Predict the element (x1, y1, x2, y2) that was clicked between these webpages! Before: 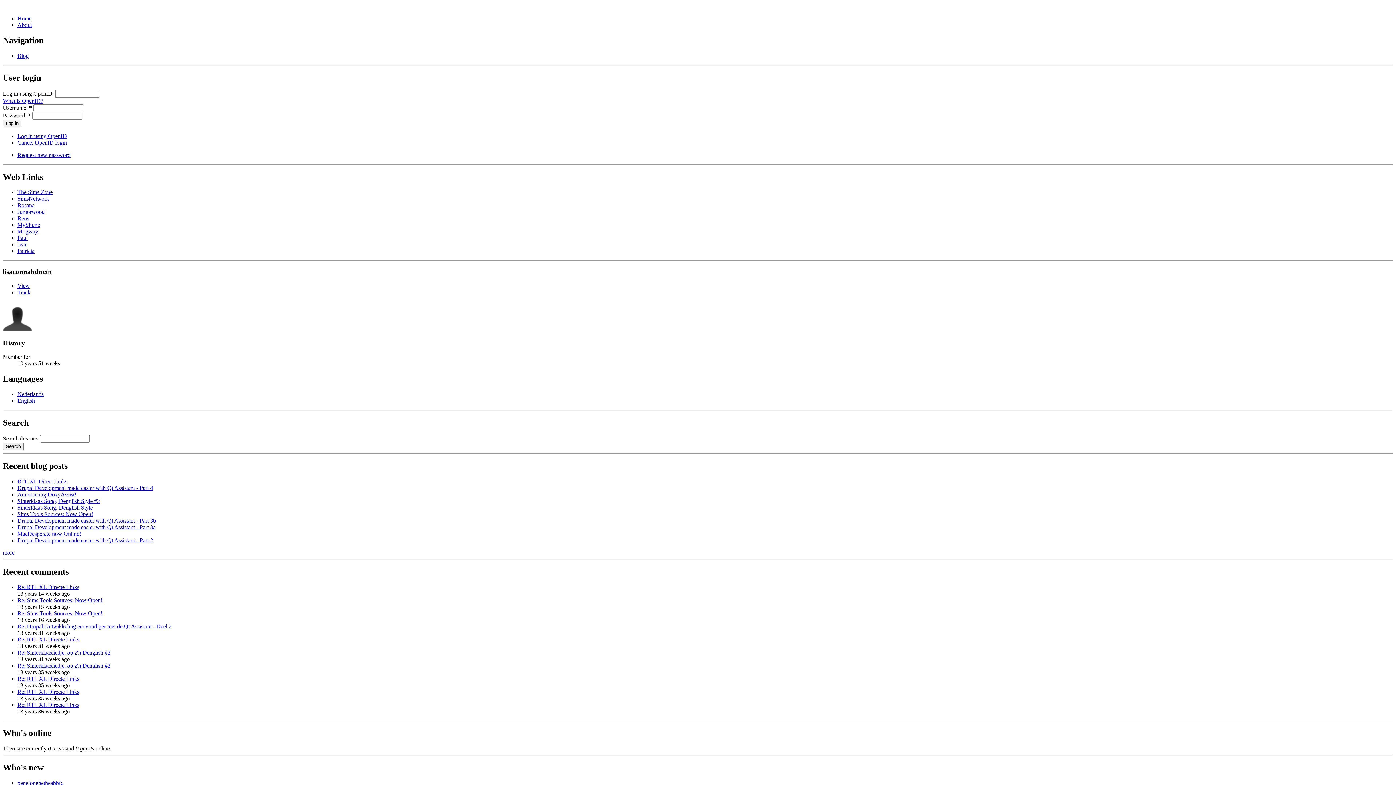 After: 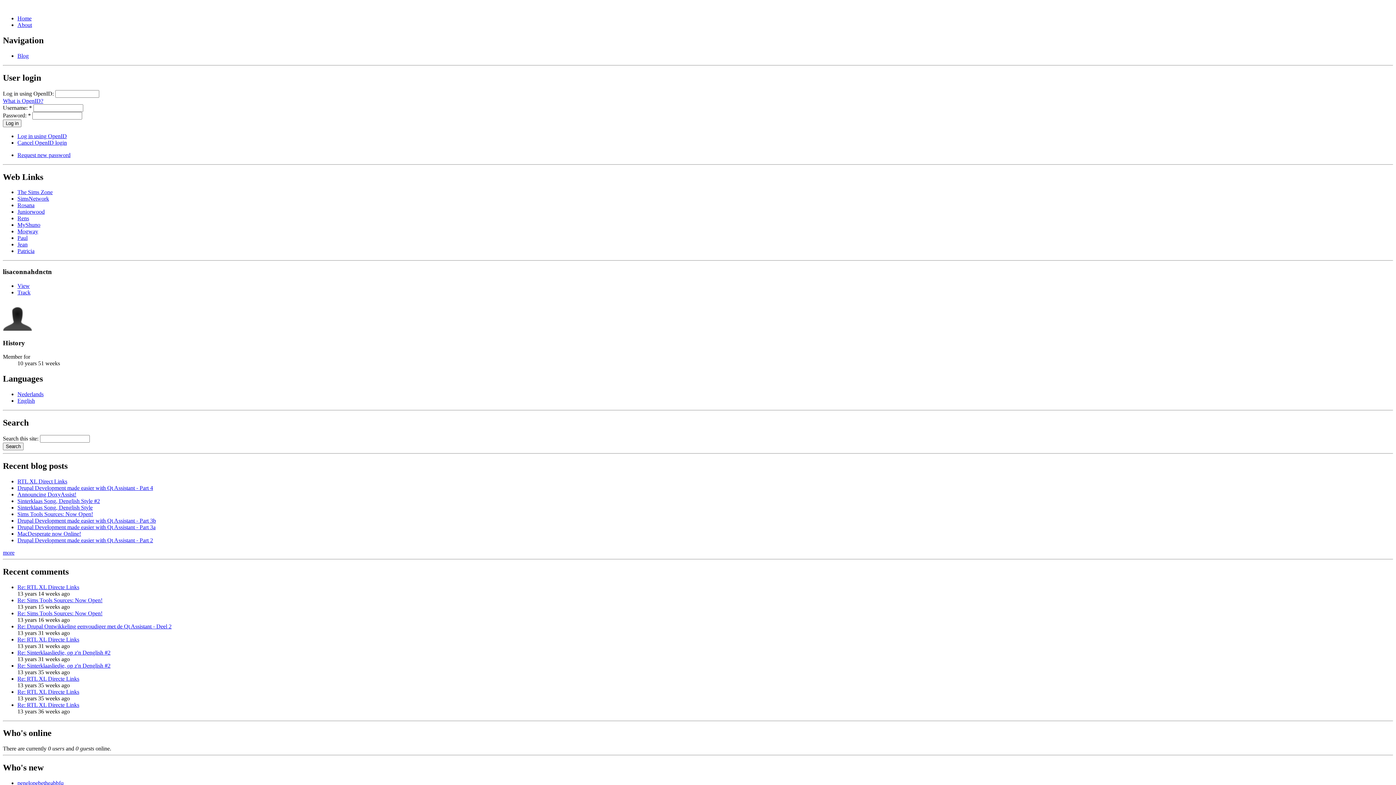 Action: bbox: (2, 325, 32, 331)